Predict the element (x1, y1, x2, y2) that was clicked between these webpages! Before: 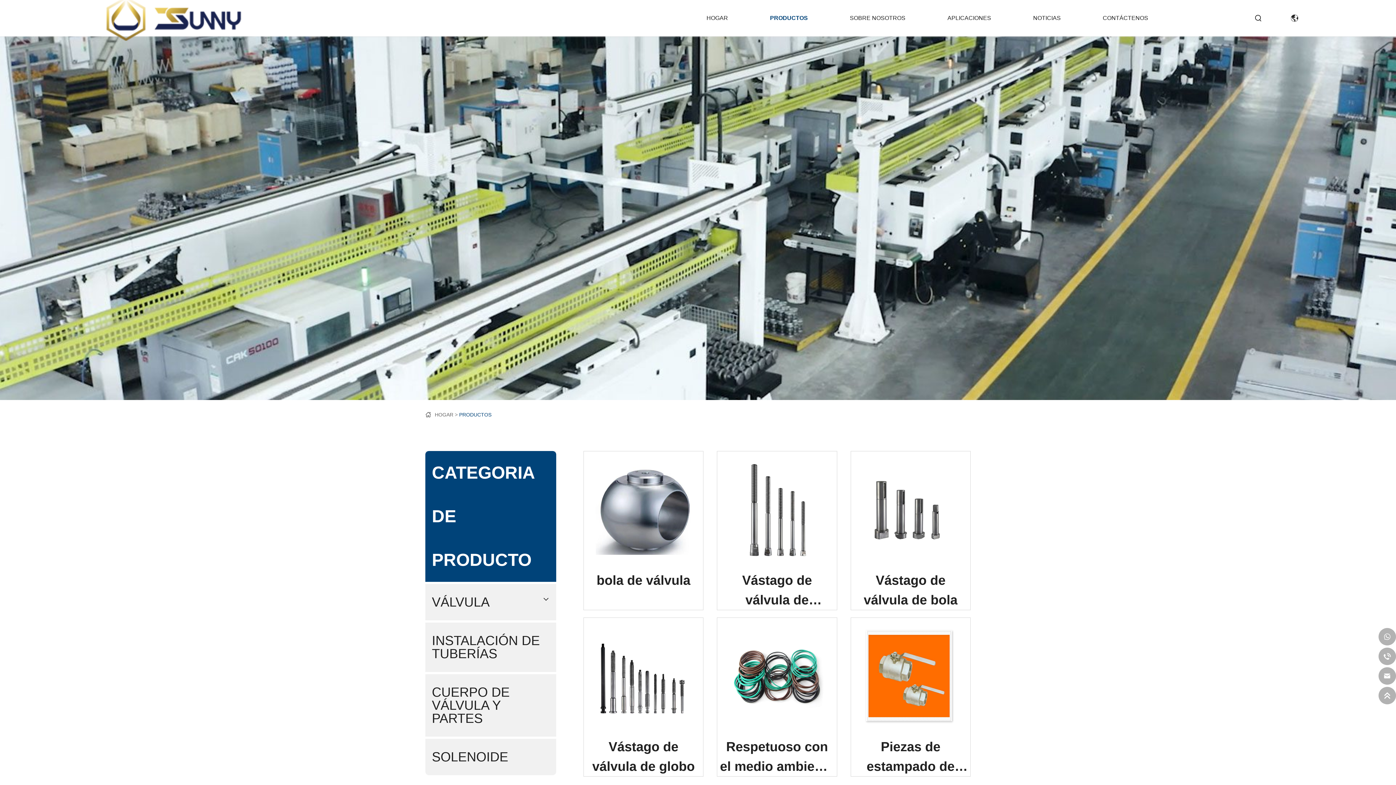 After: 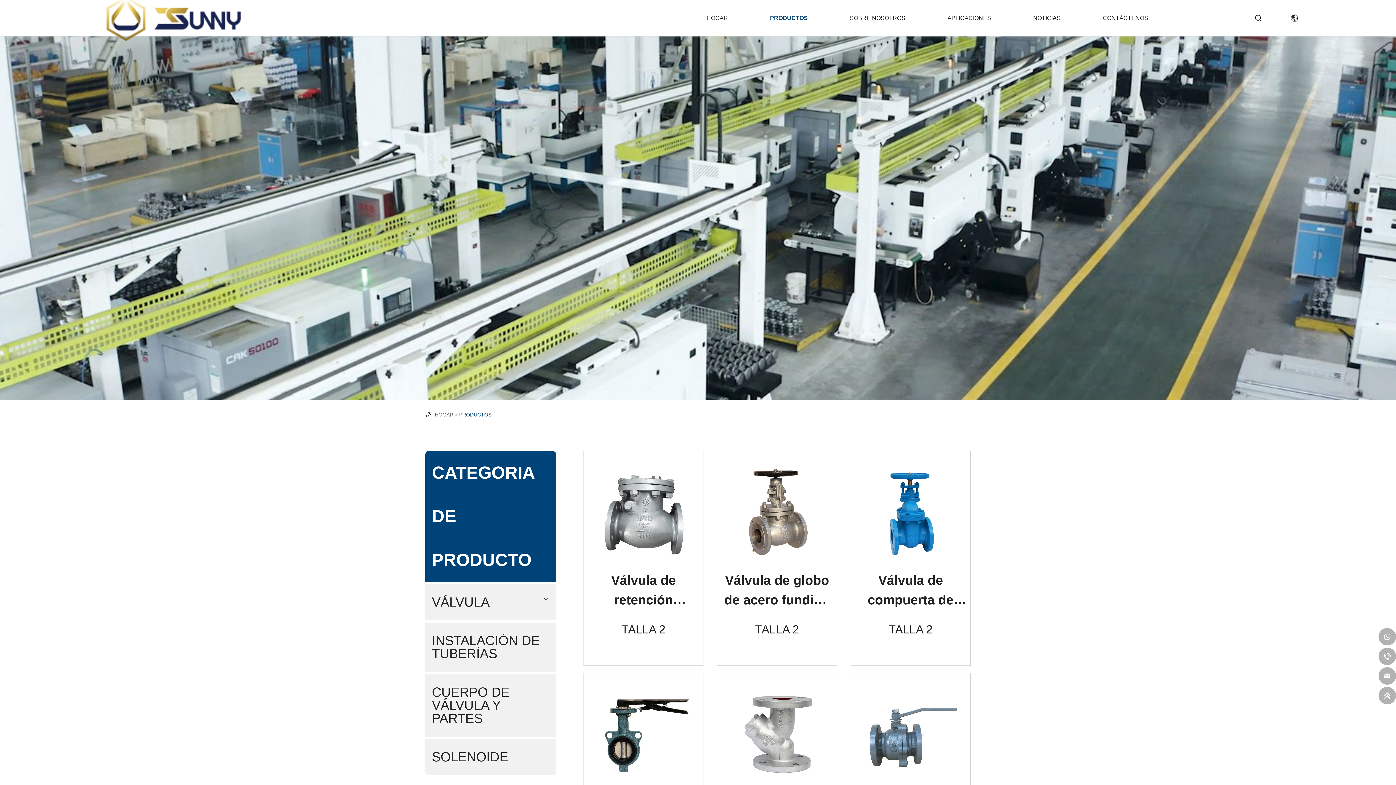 Action: label: PRODUCTOS bbox: (459, 411, 491, 418)